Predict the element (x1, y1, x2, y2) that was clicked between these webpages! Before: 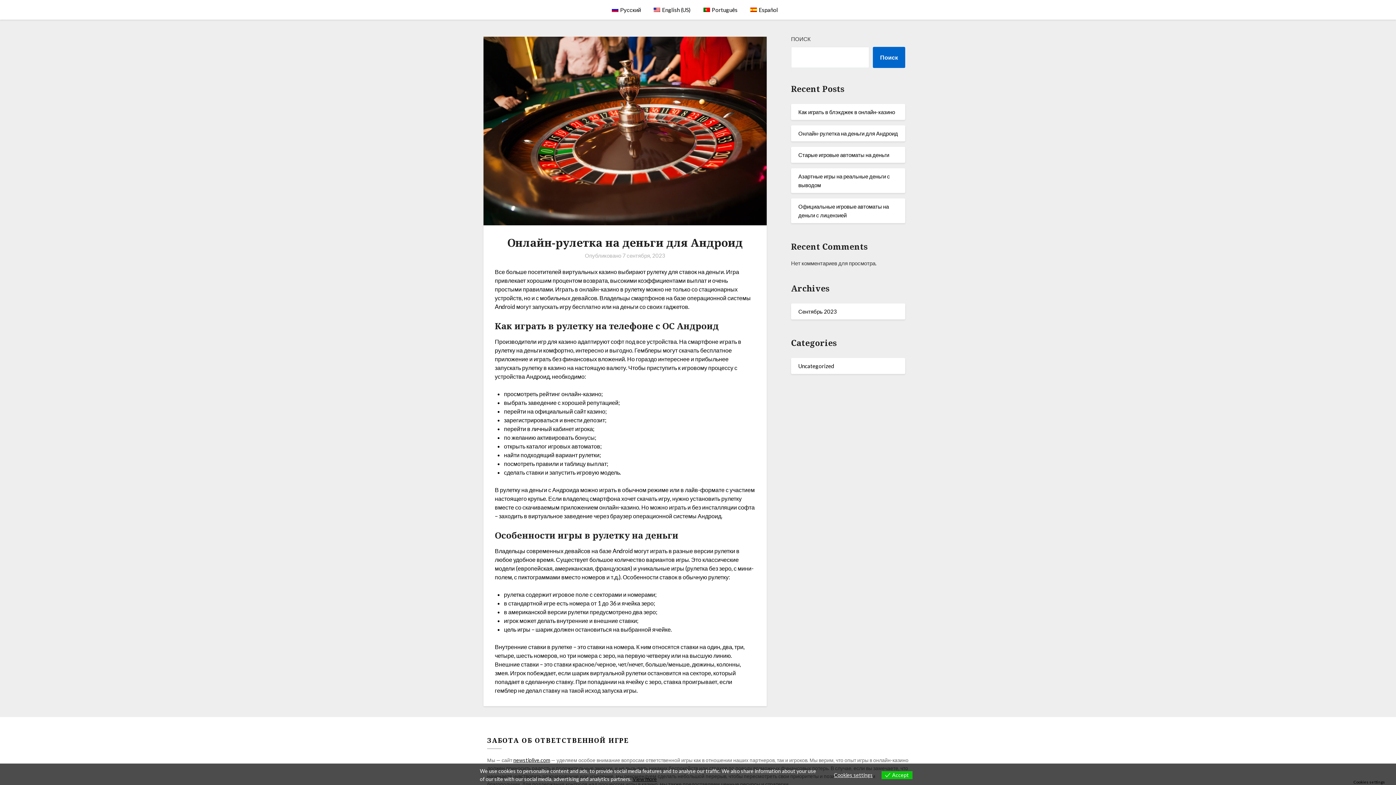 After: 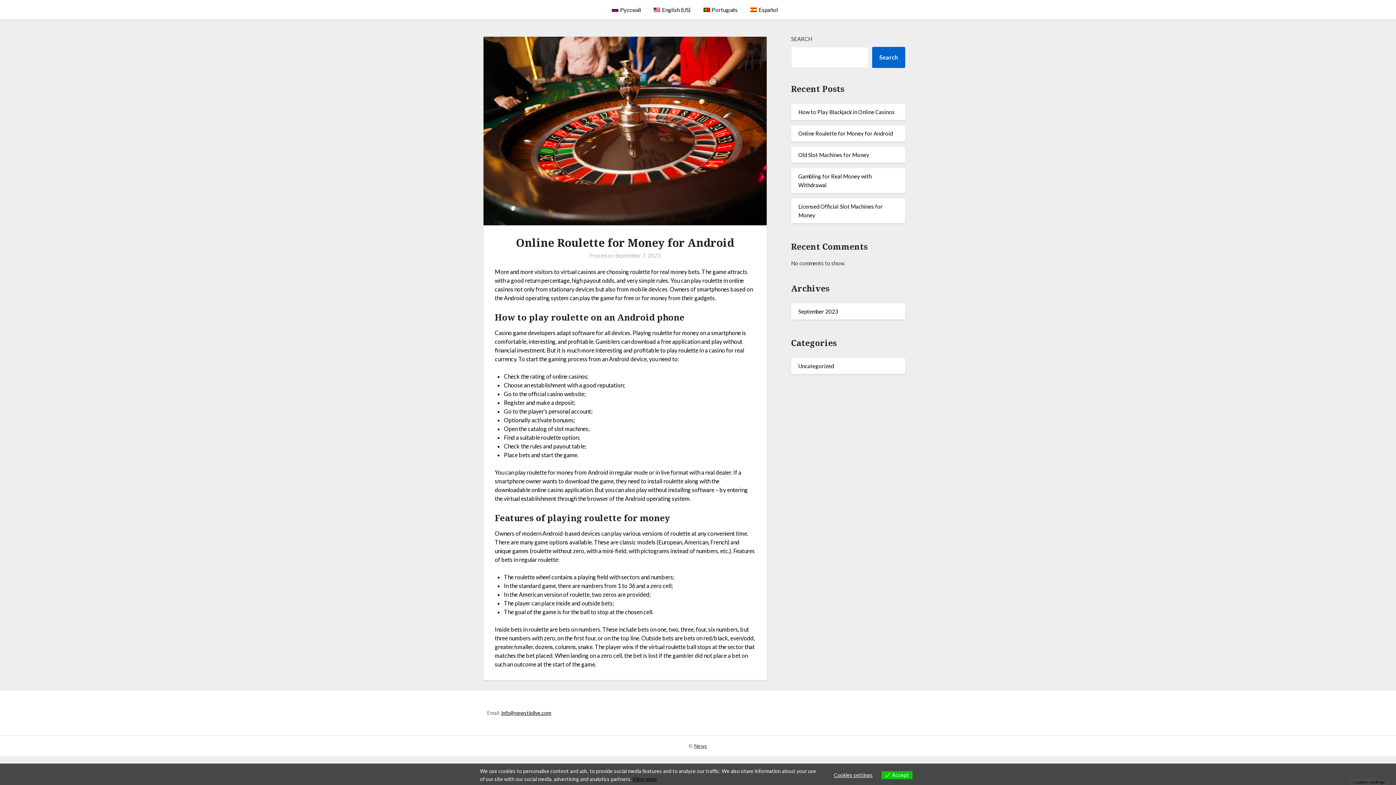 Action: bbox: (648, 0, 696, 19) label: English (US)